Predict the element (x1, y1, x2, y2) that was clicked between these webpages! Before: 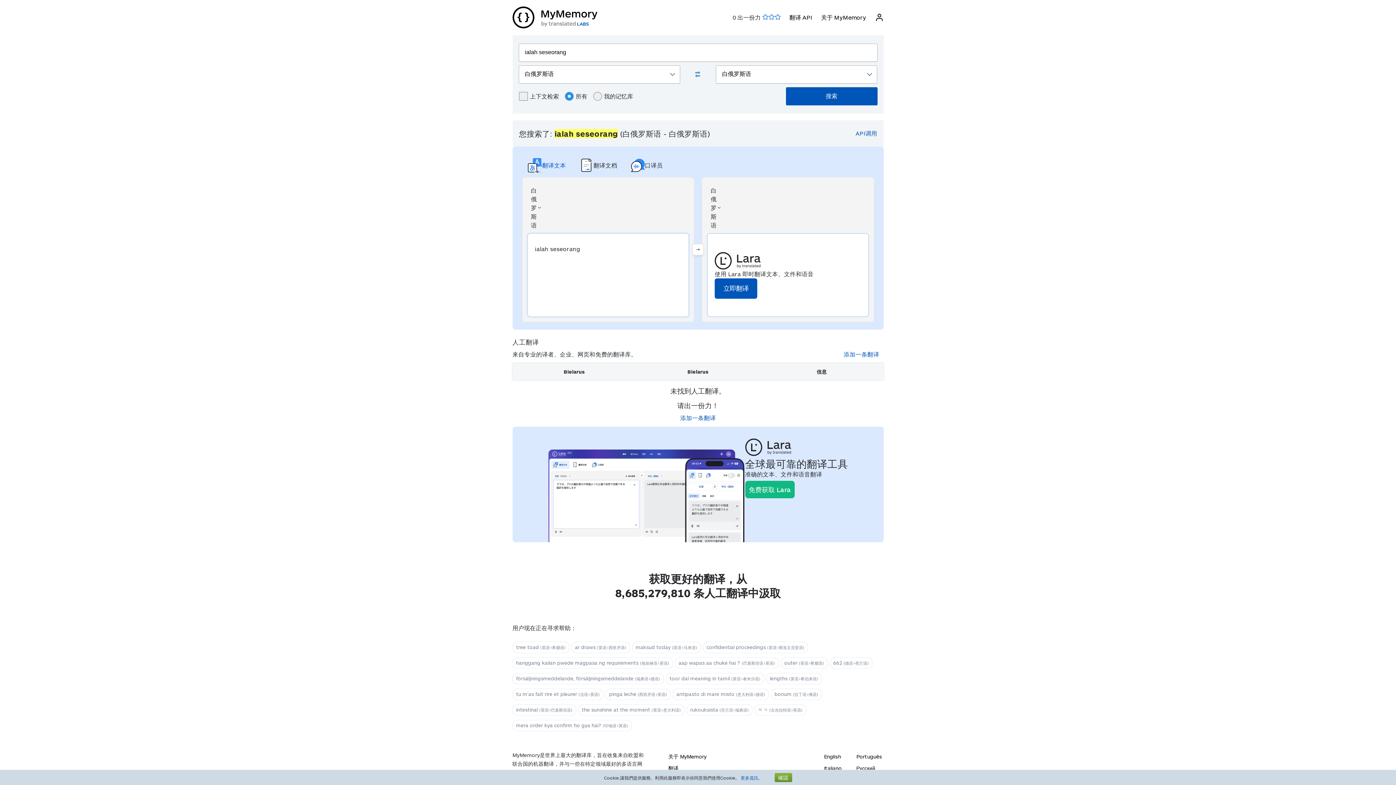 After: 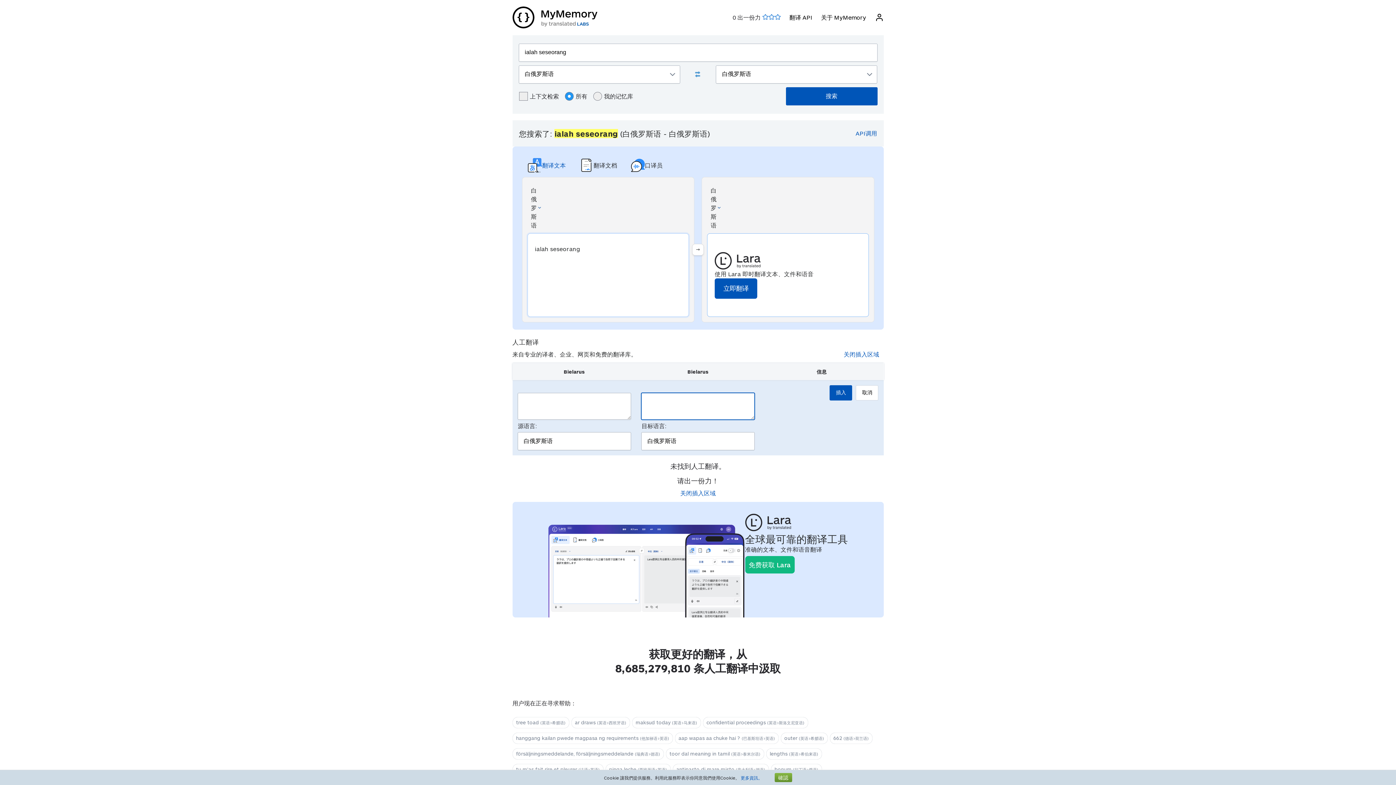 Action: label: 添加一条翻译 bbox: (680, 414, 715, 421)